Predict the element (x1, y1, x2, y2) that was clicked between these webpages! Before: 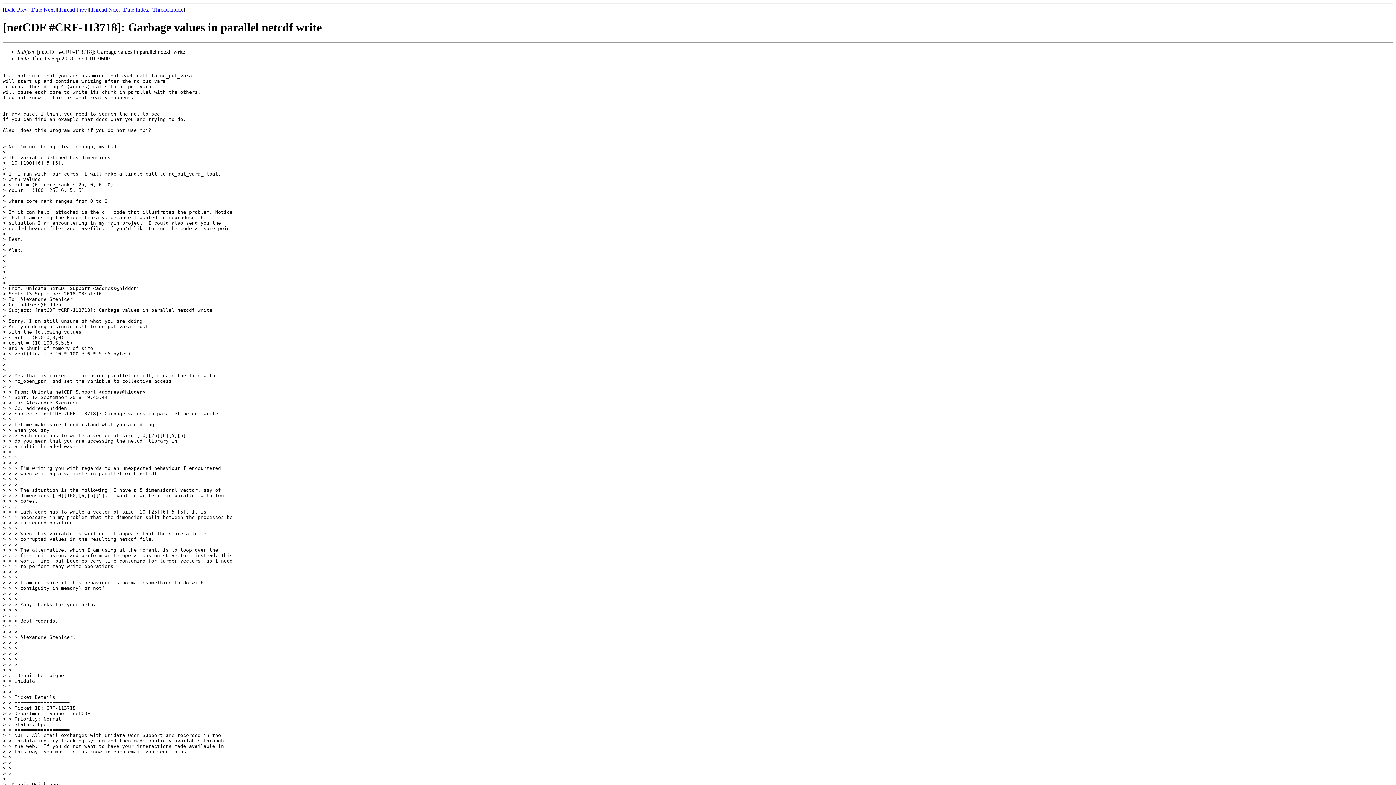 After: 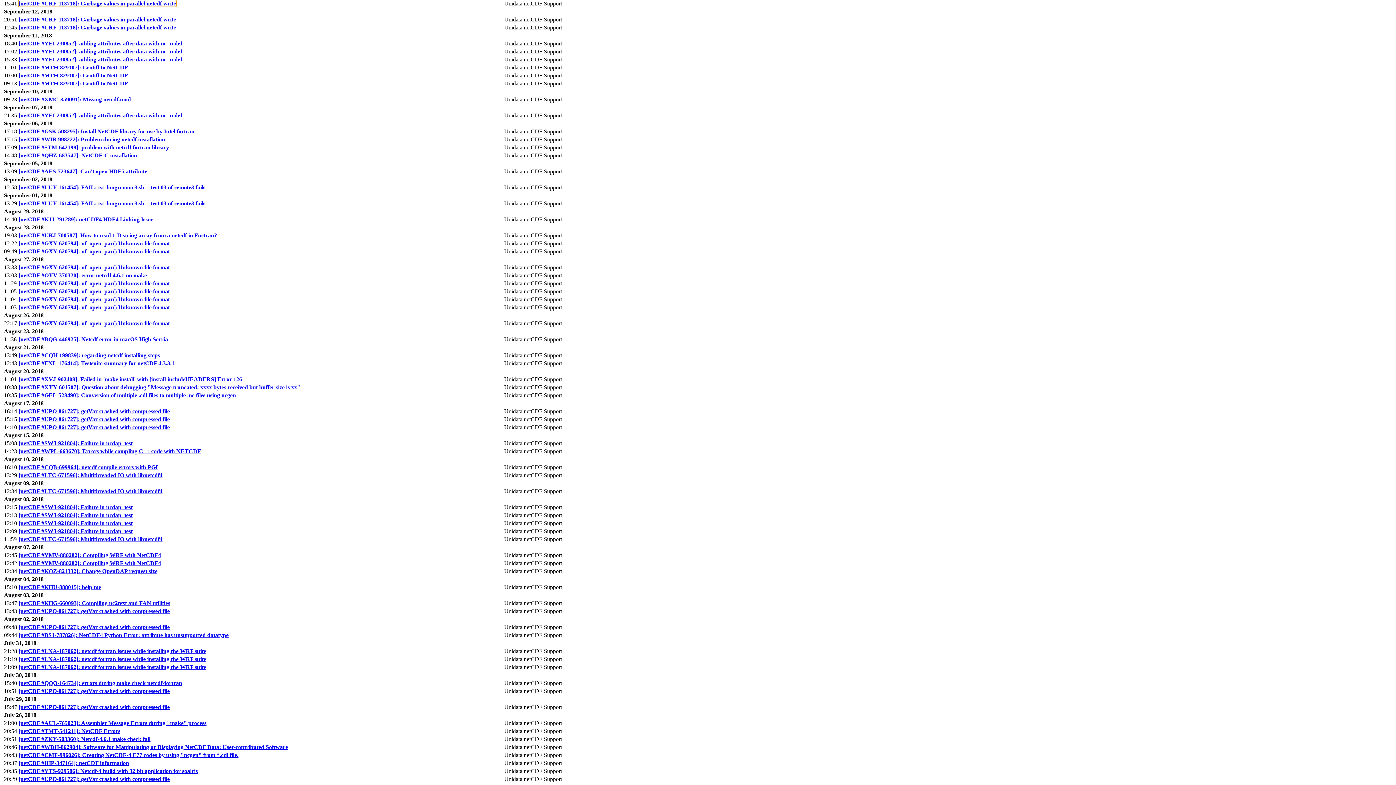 Action: label: Date Index bbox: (123, 6, 148, 12)